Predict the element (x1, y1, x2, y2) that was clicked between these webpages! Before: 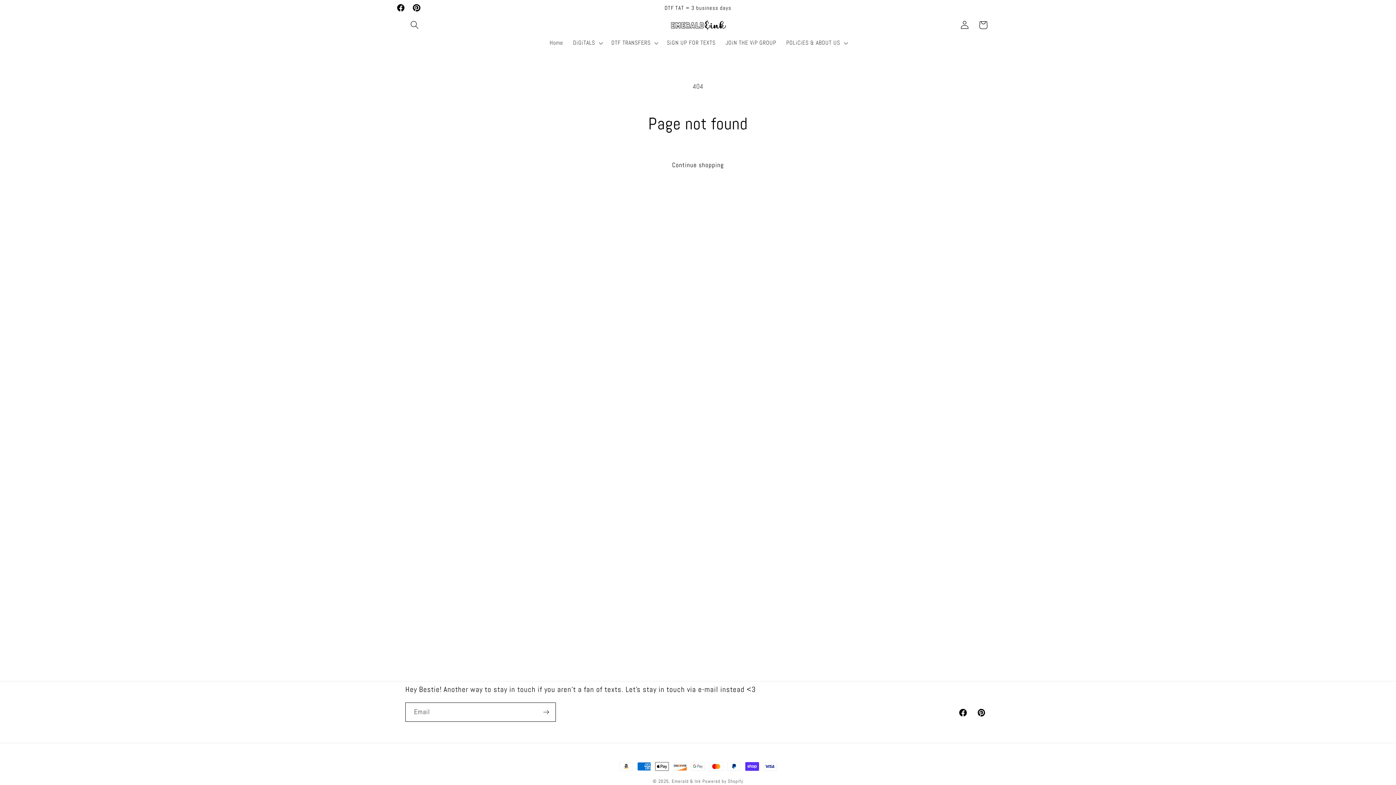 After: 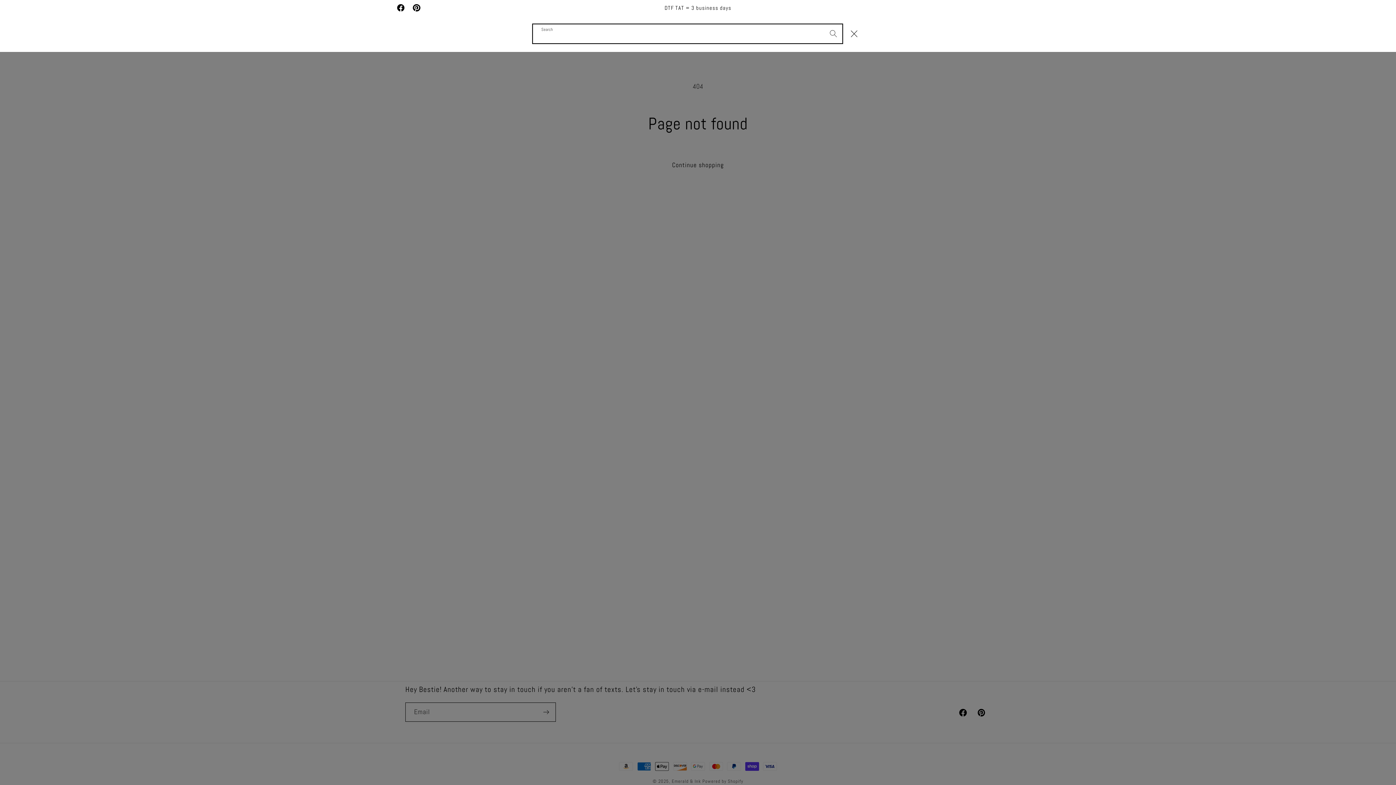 Action: bbox: (405, 15, 423, 34) label: Search